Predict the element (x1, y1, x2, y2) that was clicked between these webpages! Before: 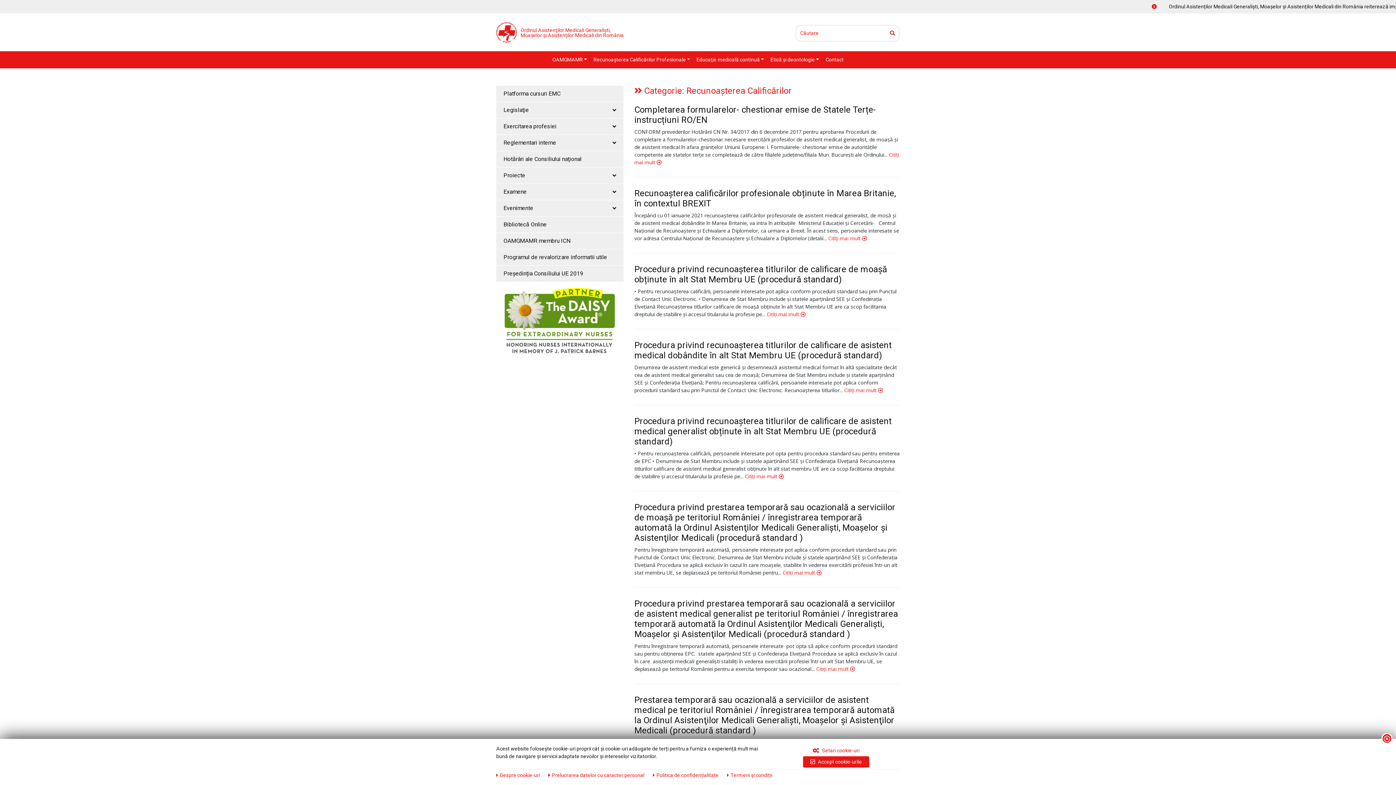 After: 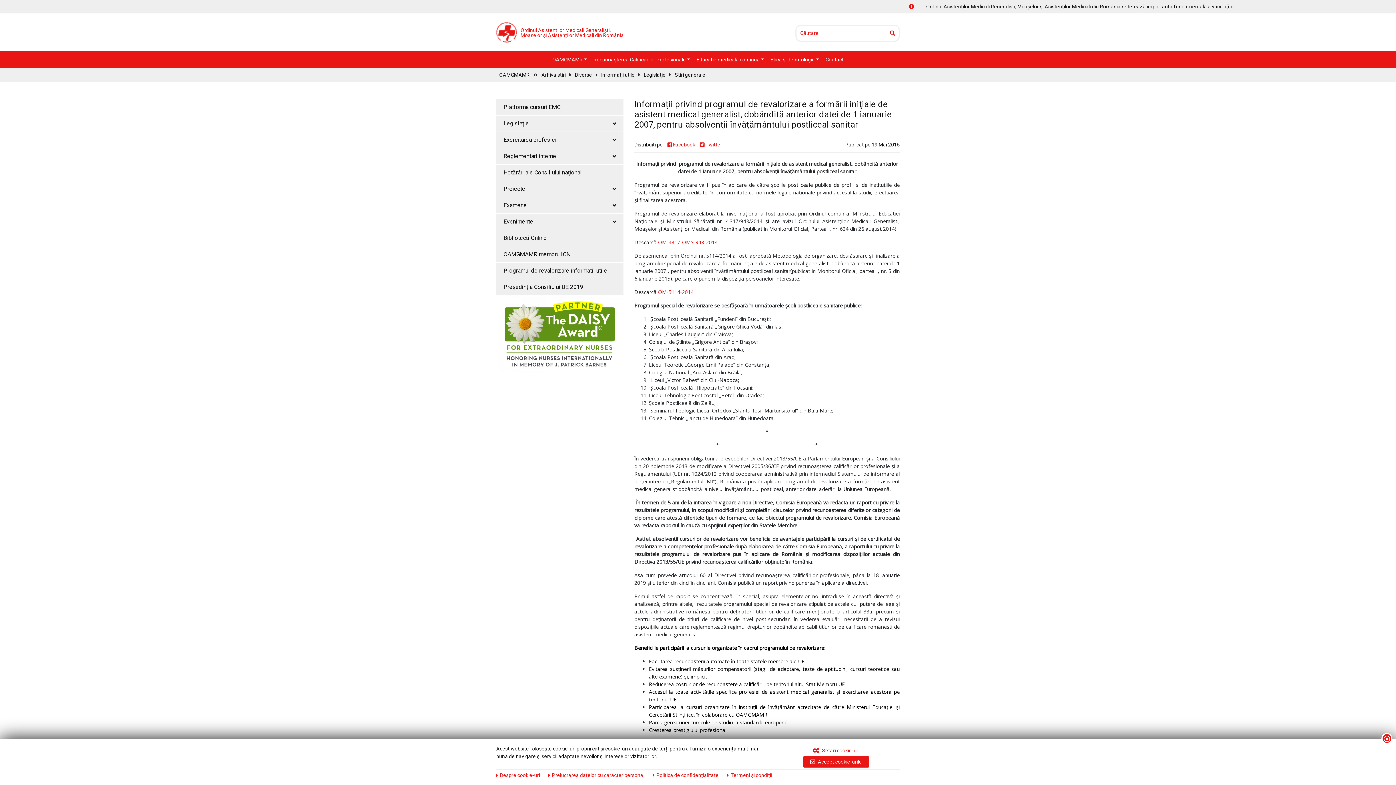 Action: label: Programul de revalorizare informatii utile bbox: (496, 249, 623, 265)